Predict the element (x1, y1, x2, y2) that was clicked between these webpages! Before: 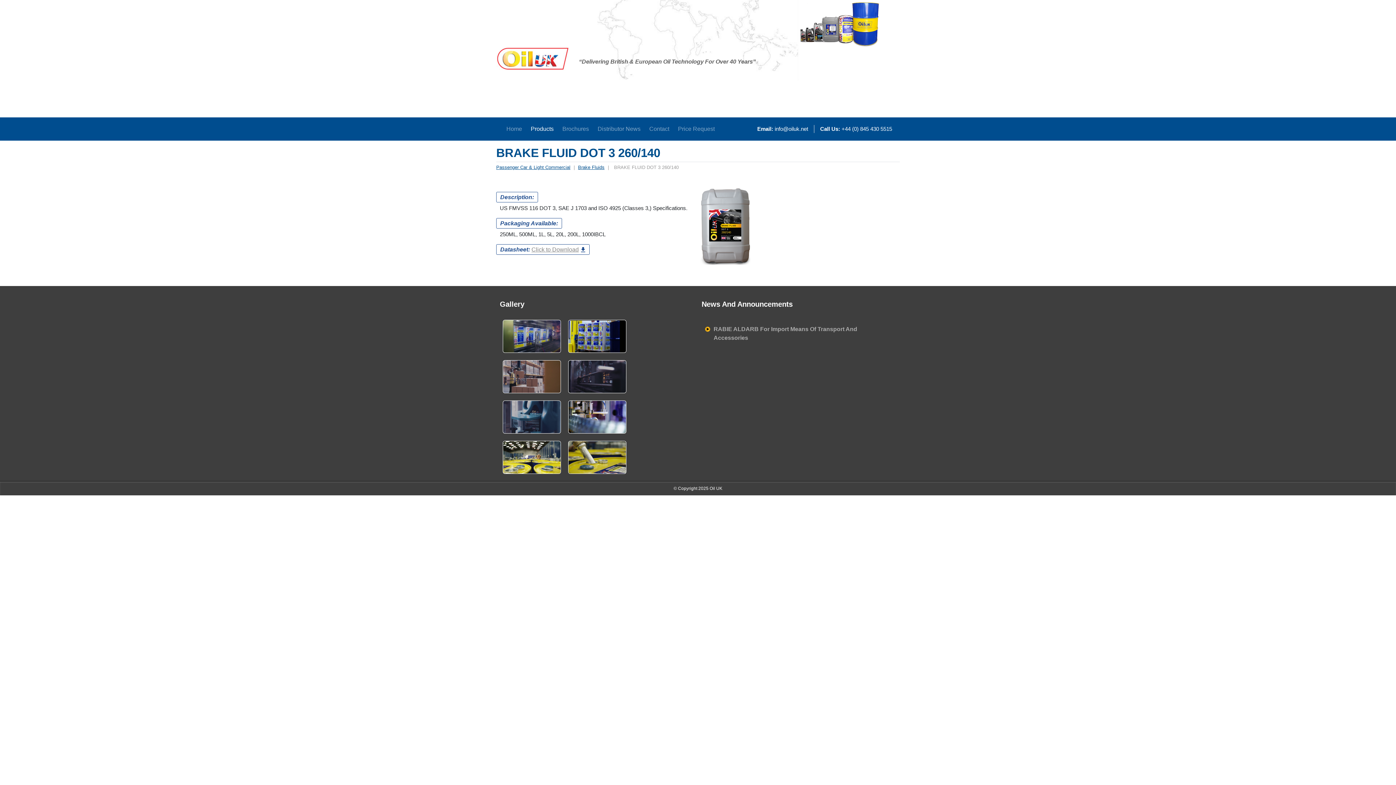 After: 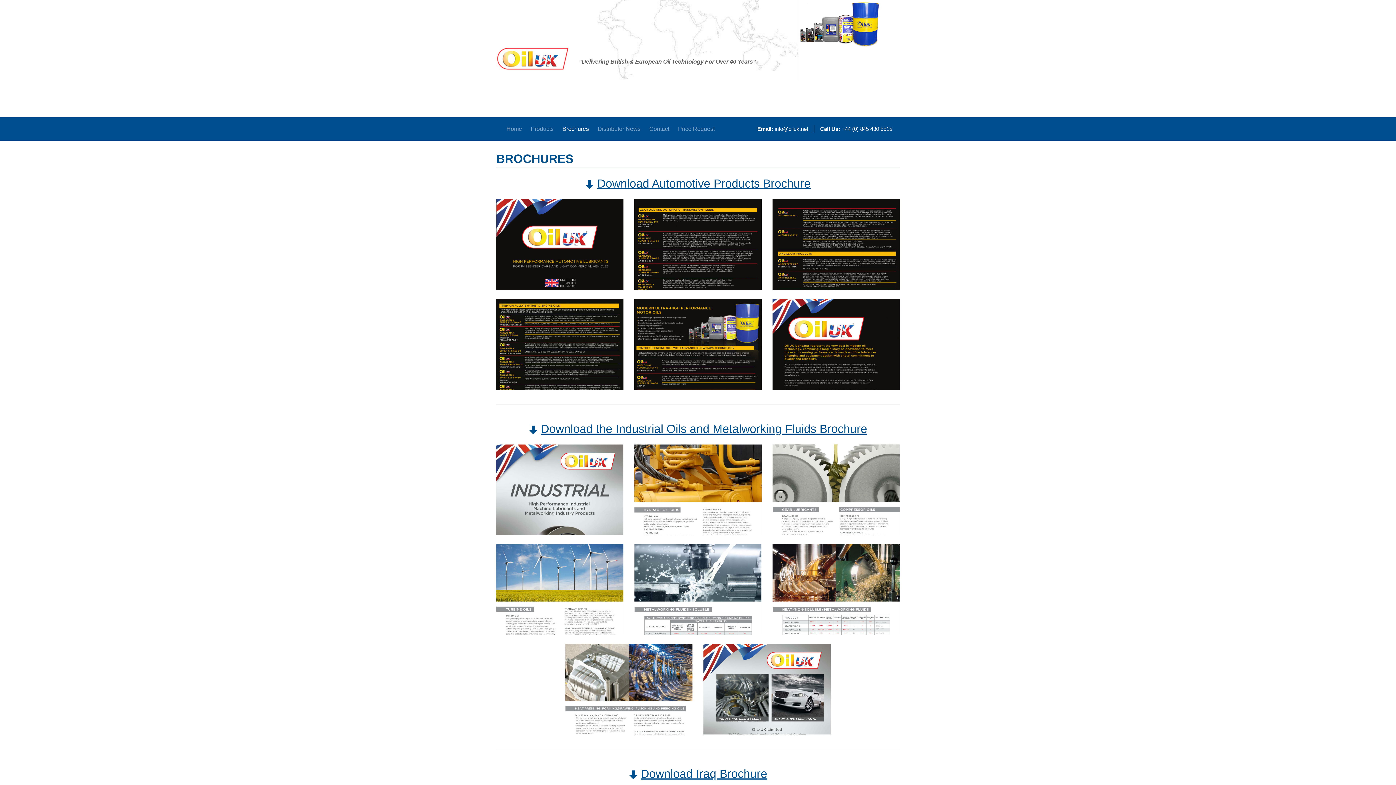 Action: bbox: (559, 121, 592, 136) label: Brochures